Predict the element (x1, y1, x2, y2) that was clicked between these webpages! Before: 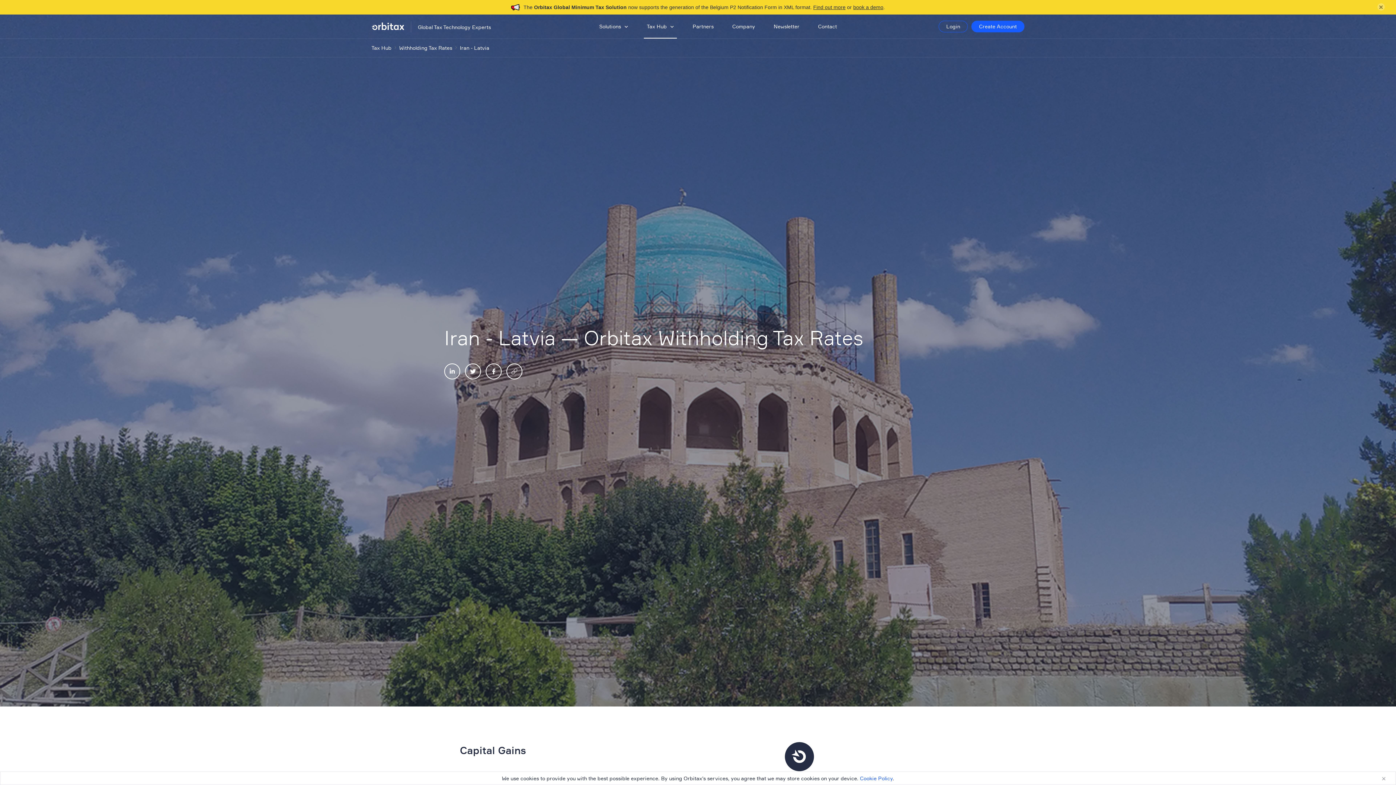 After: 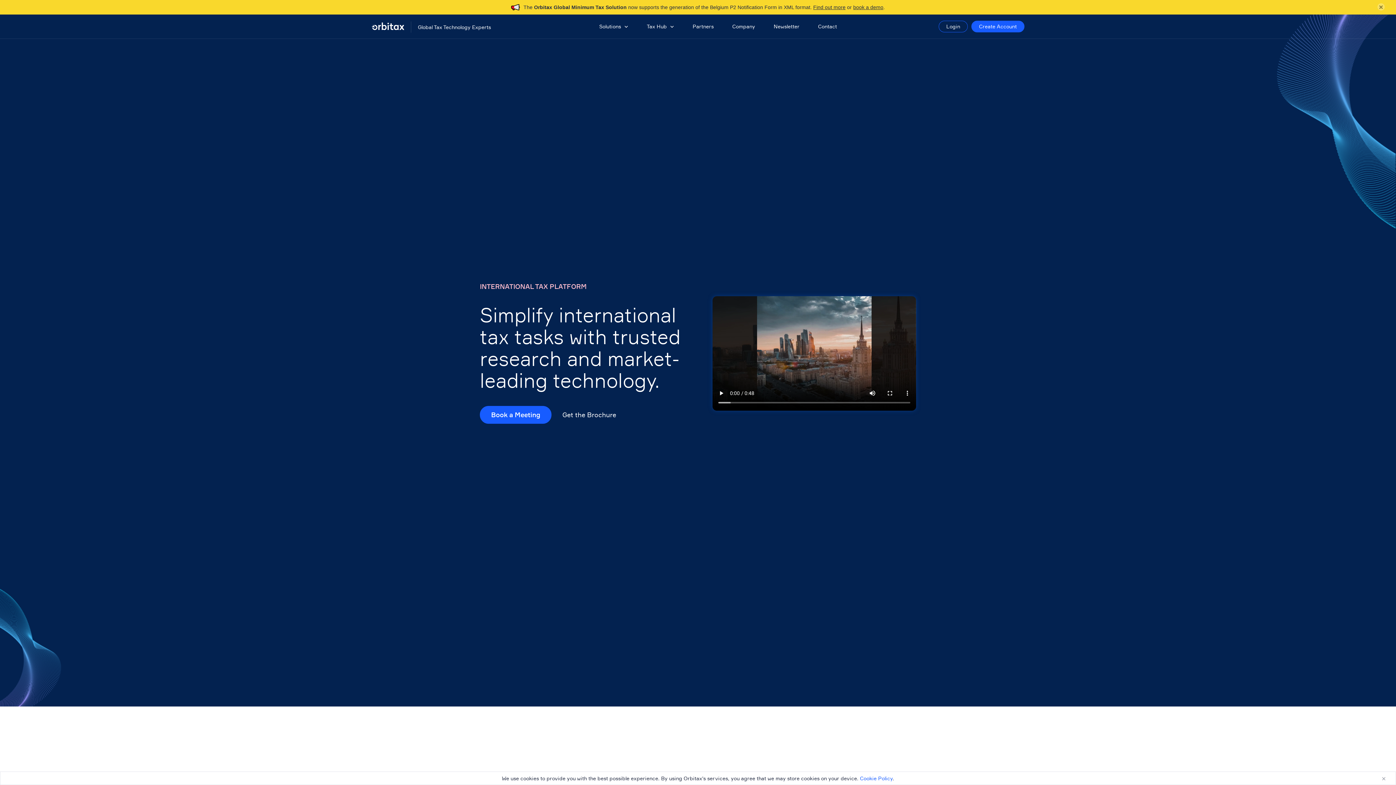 Action: bbox: (371, 22, 404, 30)